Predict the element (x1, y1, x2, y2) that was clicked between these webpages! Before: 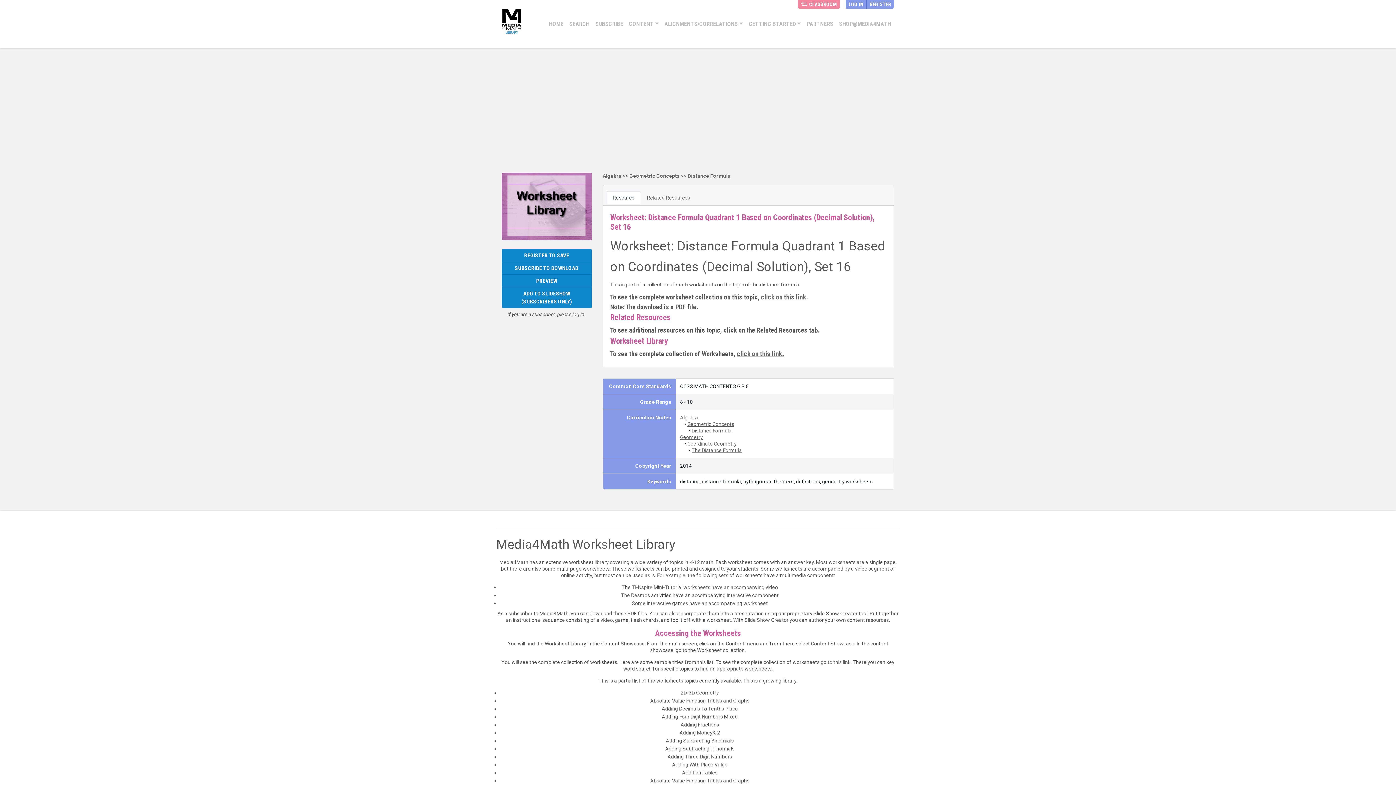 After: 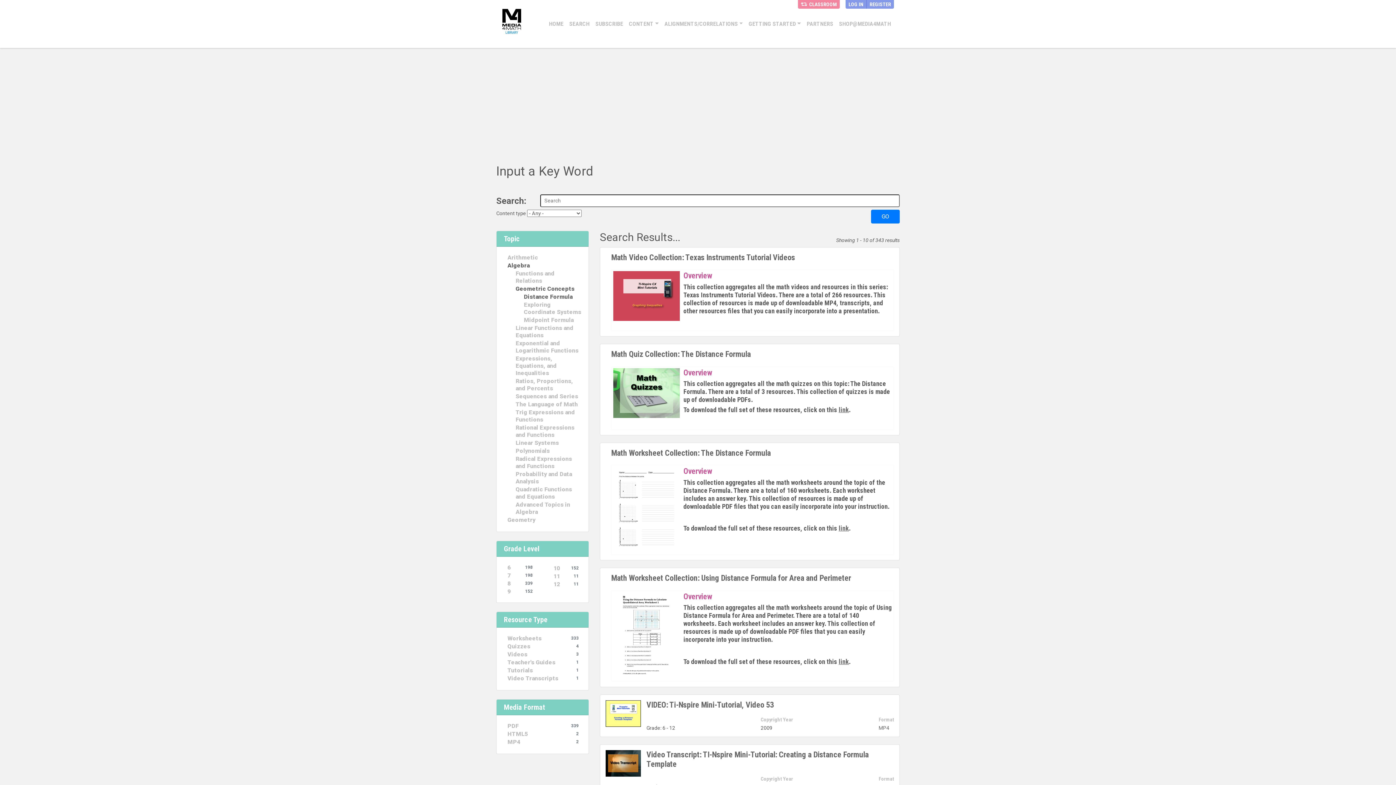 Action: bbox: (691, 428, 731, 433) label: Distance Formula